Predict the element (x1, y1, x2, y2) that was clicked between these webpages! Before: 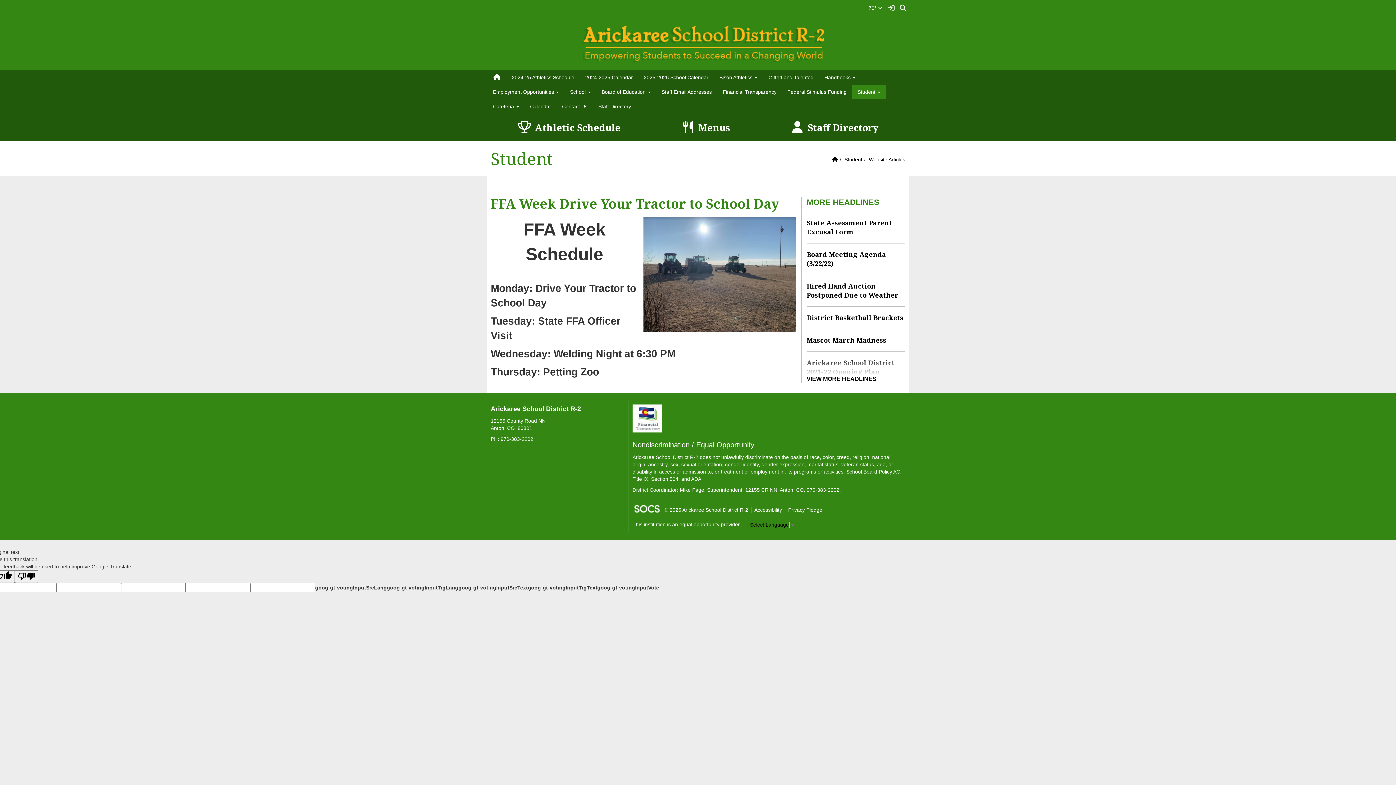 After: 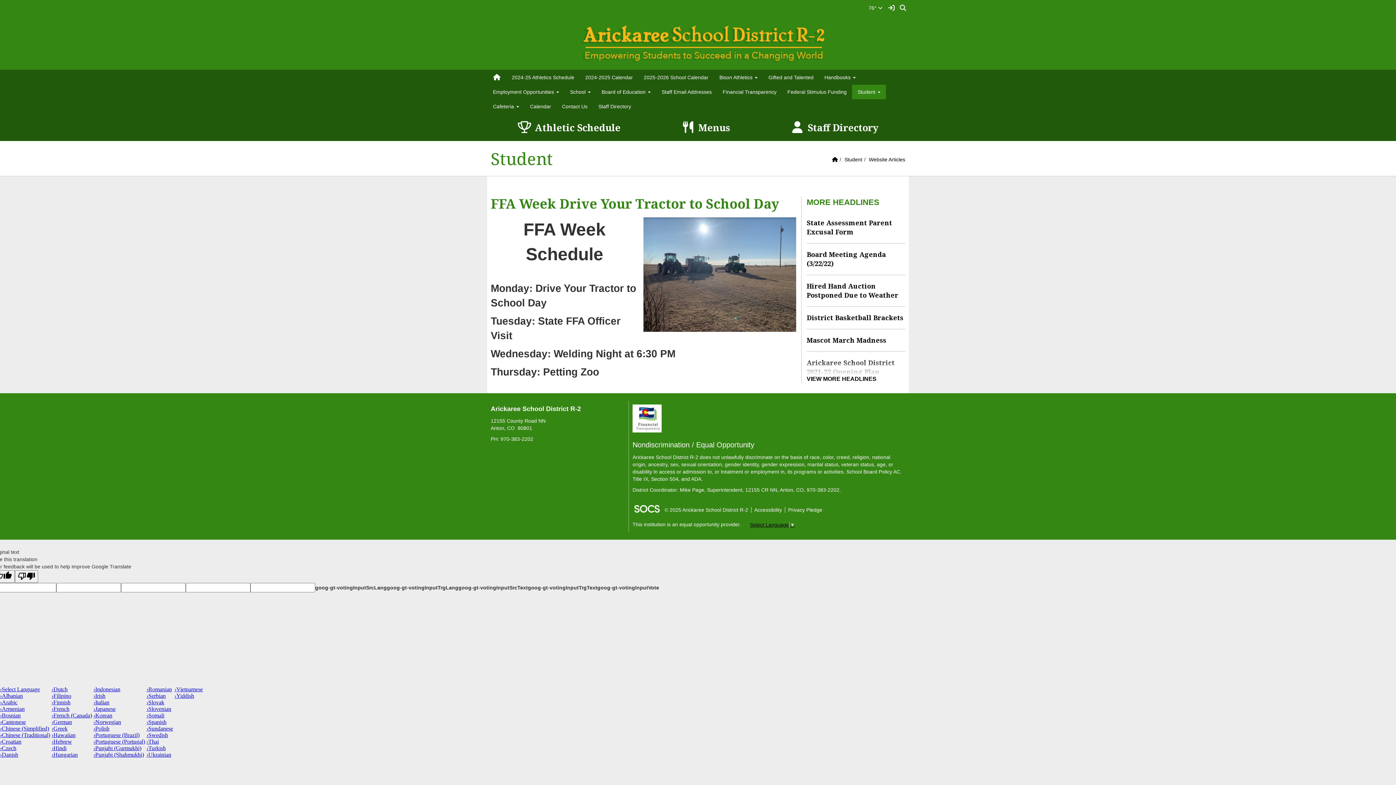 Action: bbox: (750, 522, 795, 527) label: Select Language​▼